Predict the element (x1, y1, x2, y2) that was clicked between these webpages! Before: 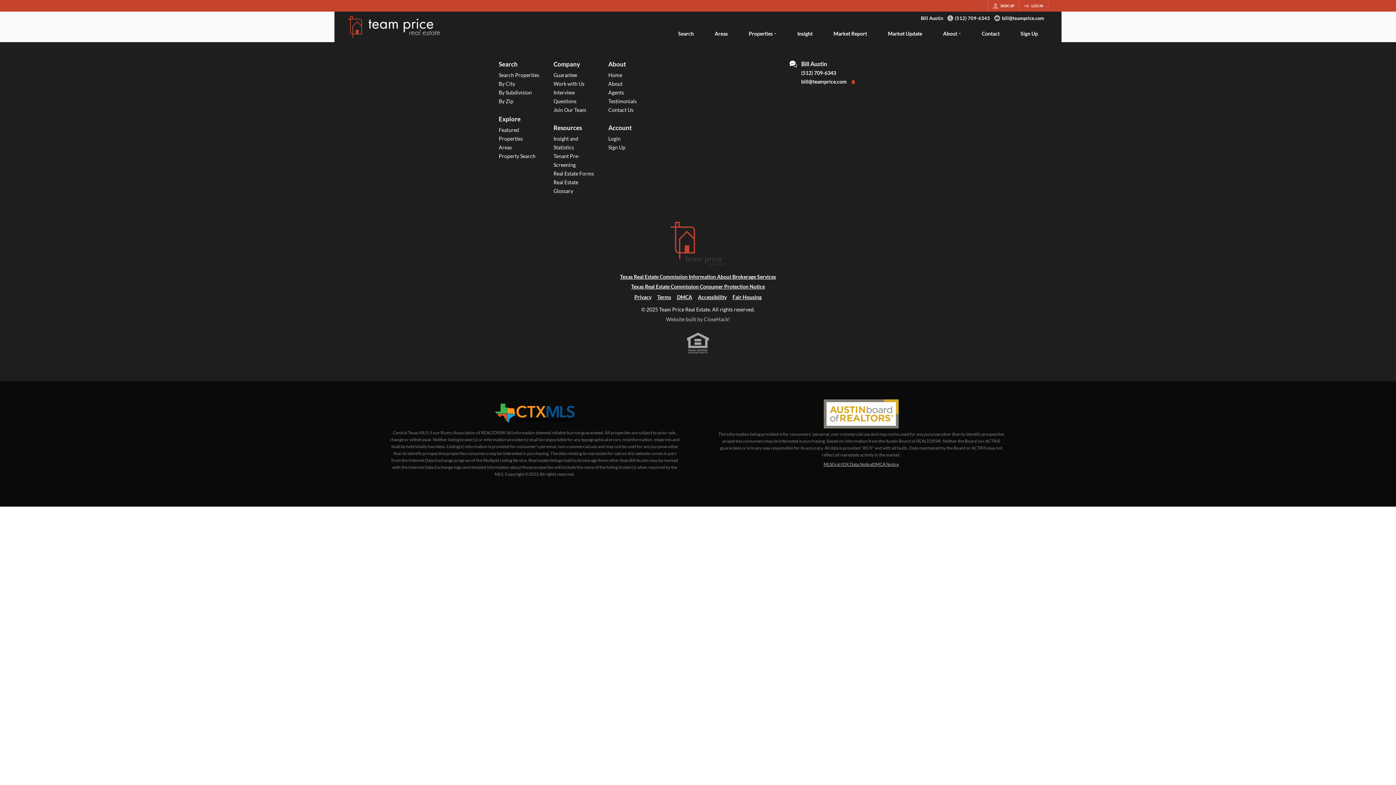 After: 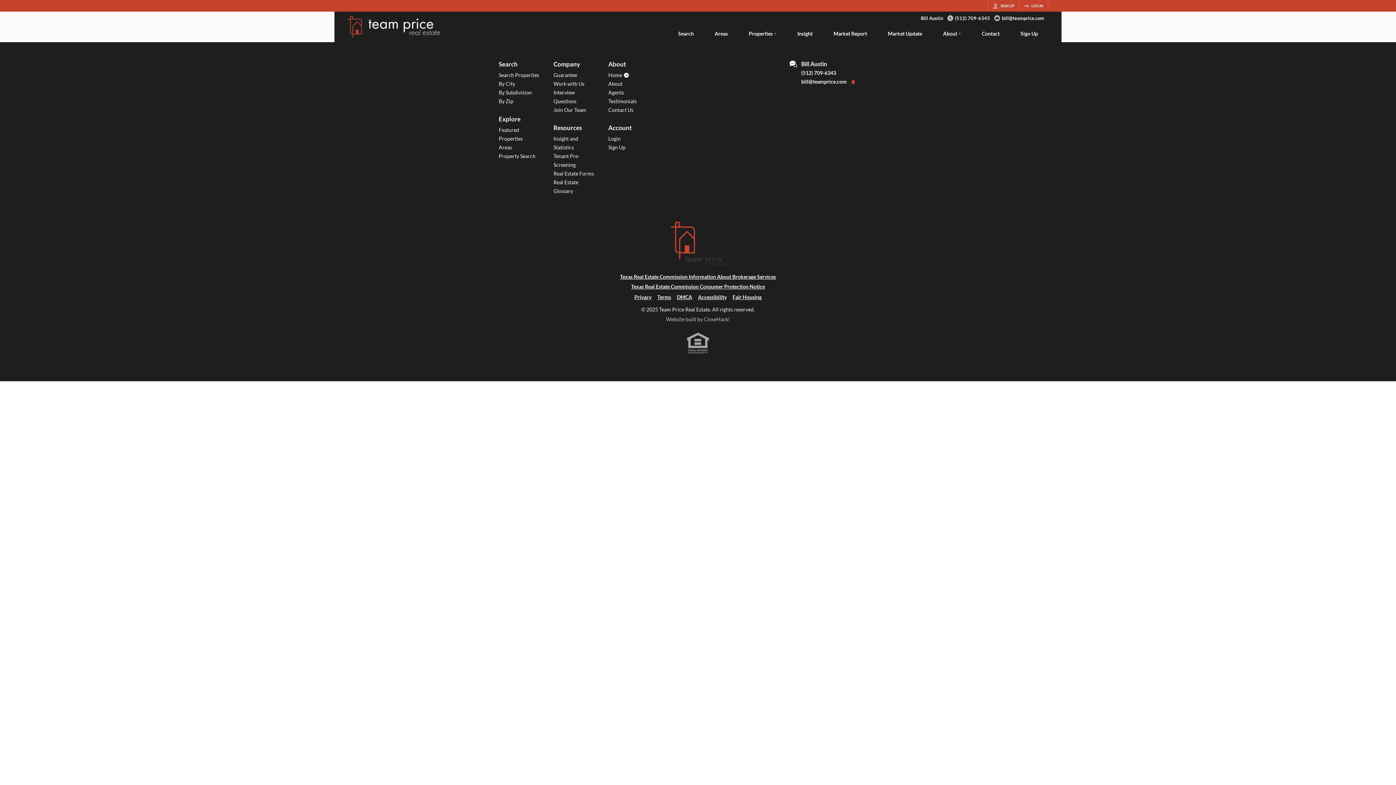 Action: bbox: (608, 70, 656, 79) label: Home